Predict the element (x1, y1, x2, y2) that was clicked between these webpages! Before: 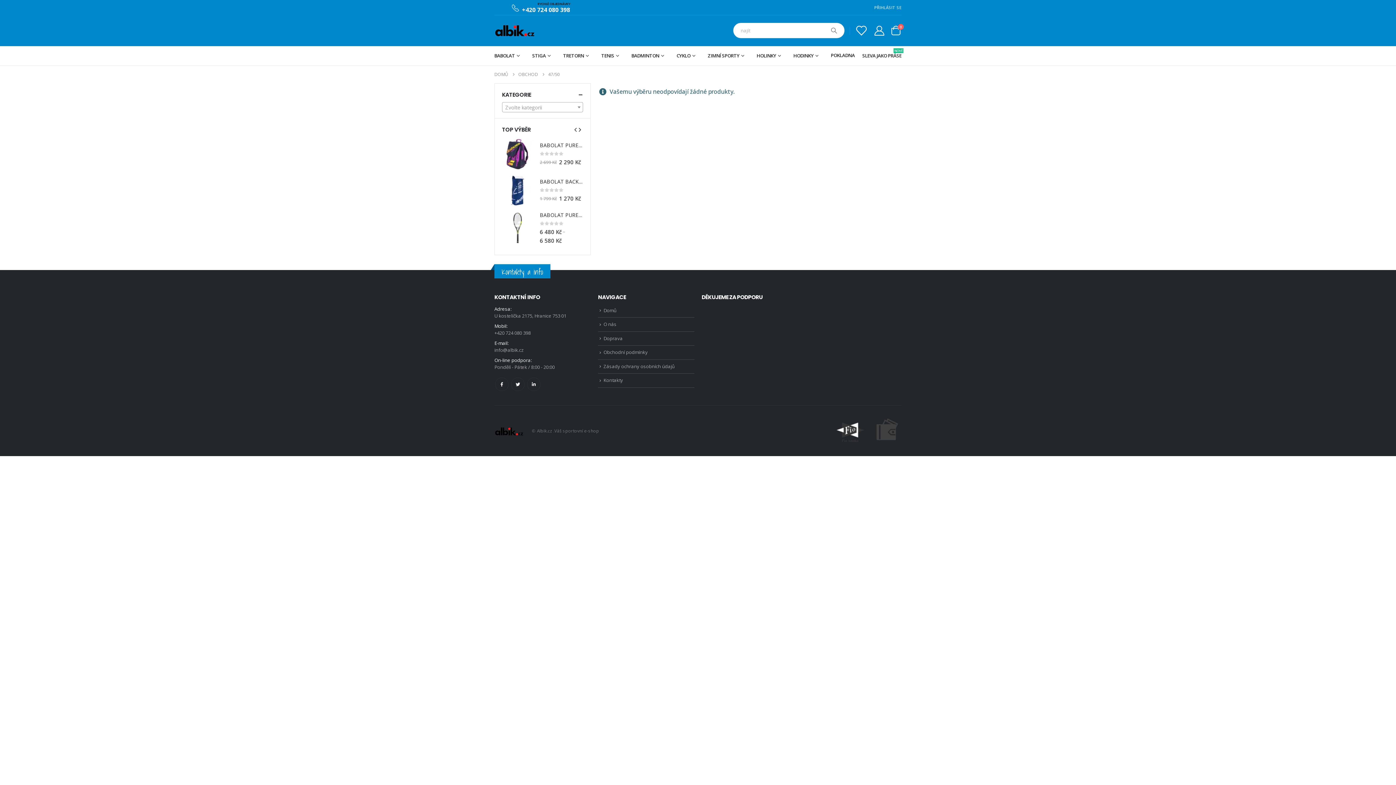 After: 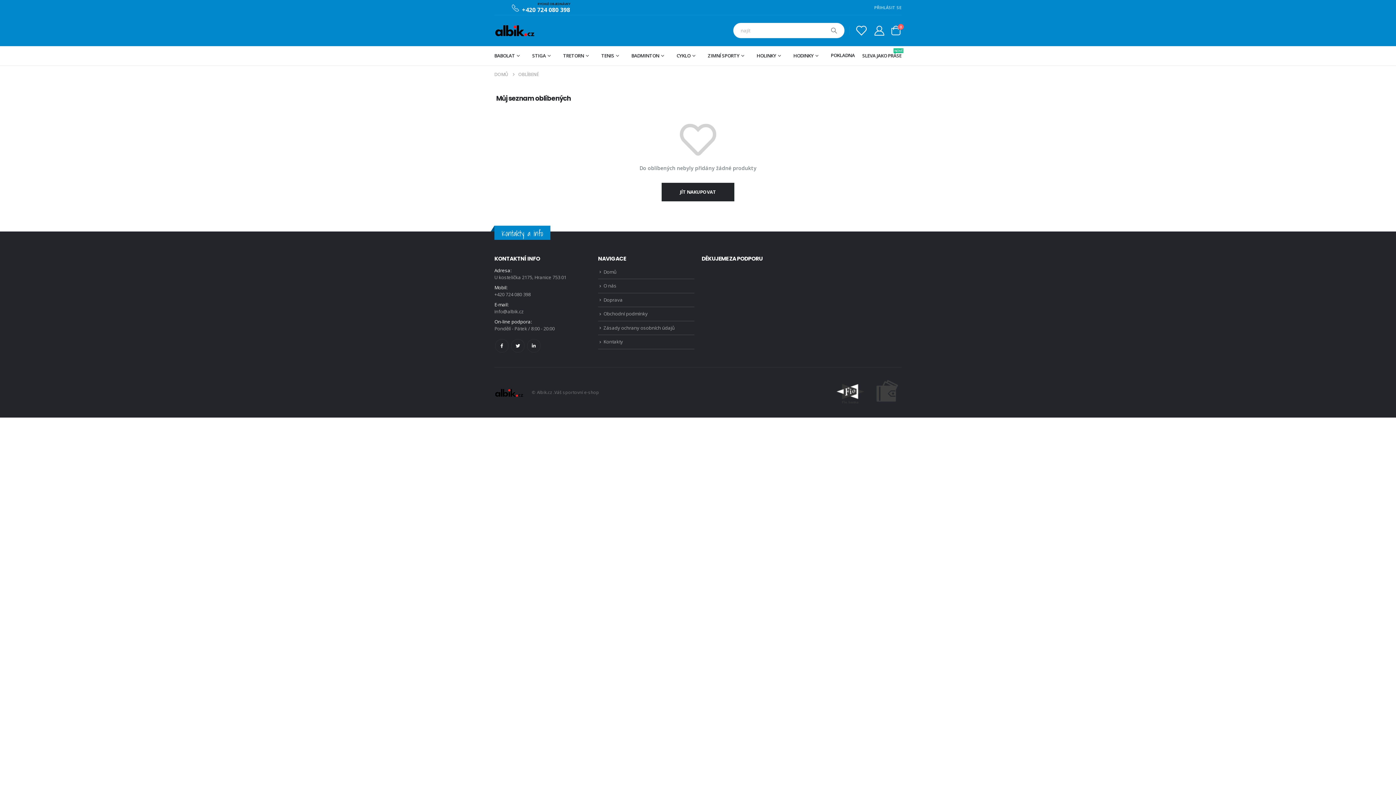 Action: bbox: (855, 25, 867, 35)